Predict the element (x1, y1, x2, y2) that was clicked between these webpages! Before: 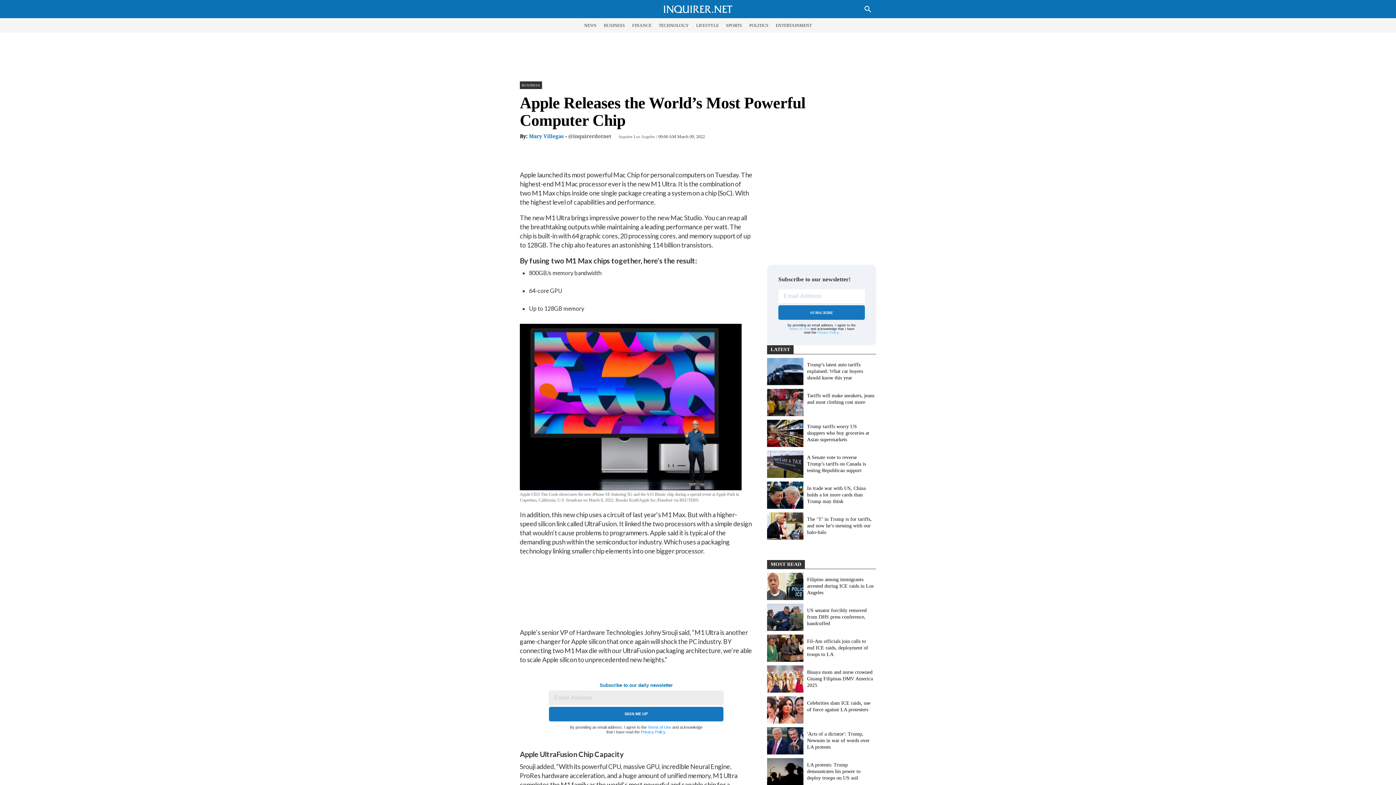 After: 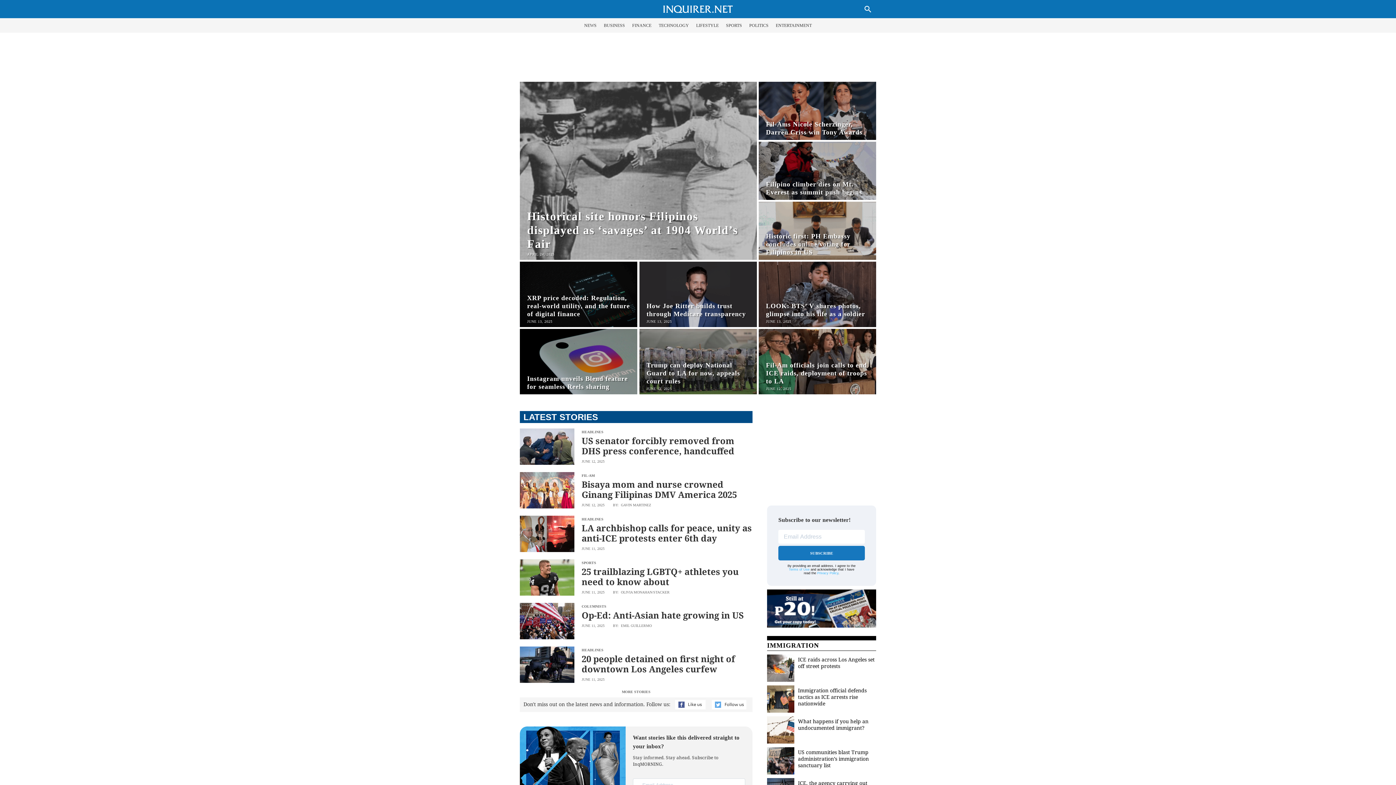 Action: bbox: (584, 23, 596, 27) label: NEWS